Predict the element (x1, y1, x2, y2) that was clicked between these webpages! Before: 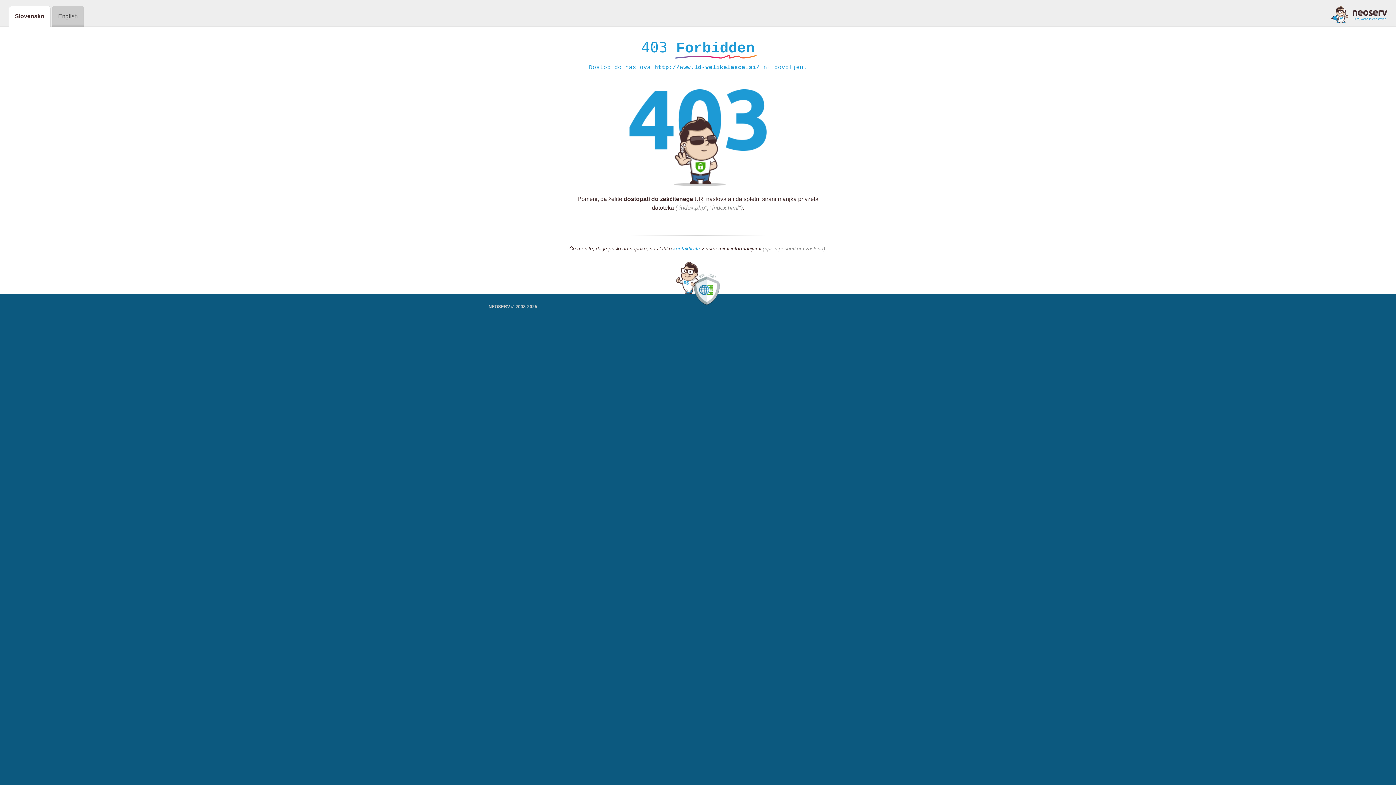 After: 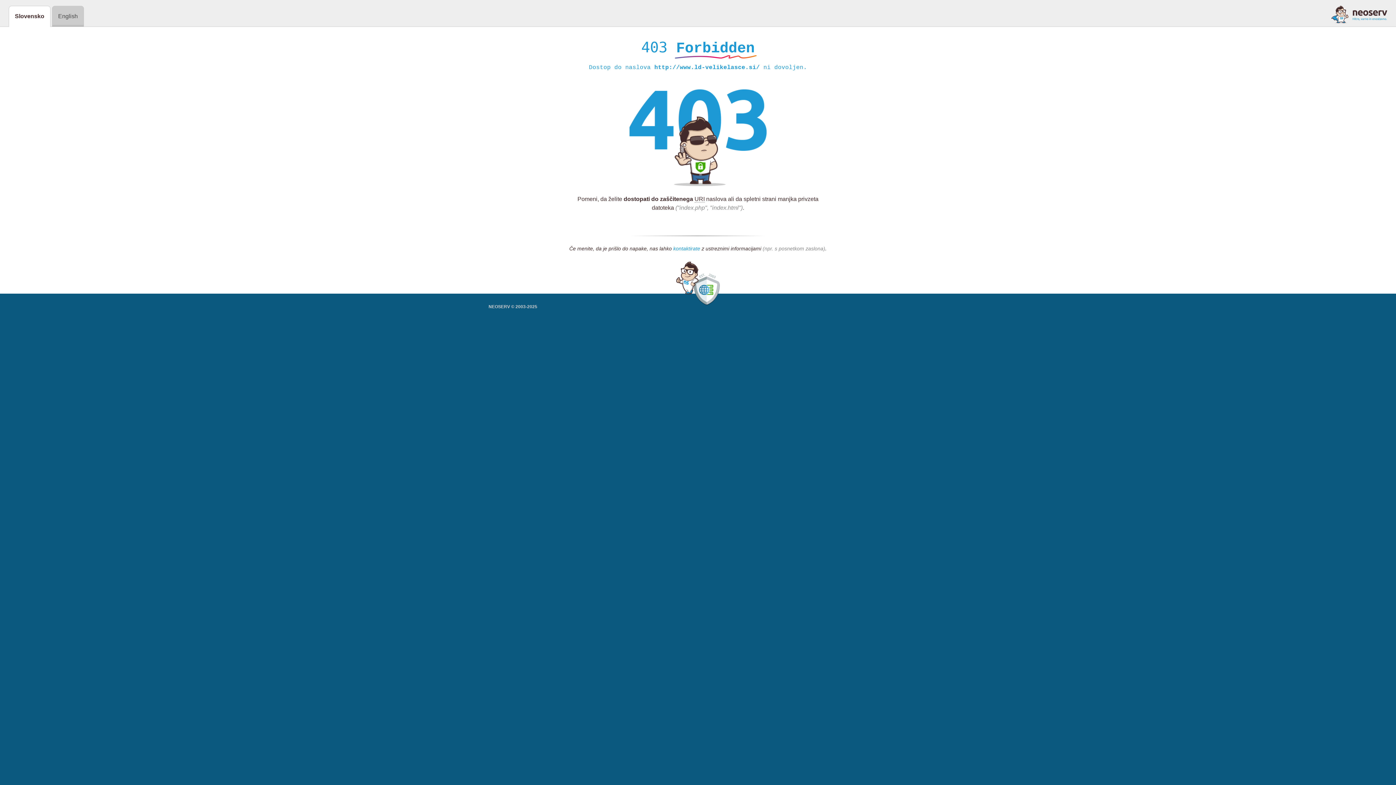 Action: bbox: (673, 245, 700, 252) label: kontaktirate